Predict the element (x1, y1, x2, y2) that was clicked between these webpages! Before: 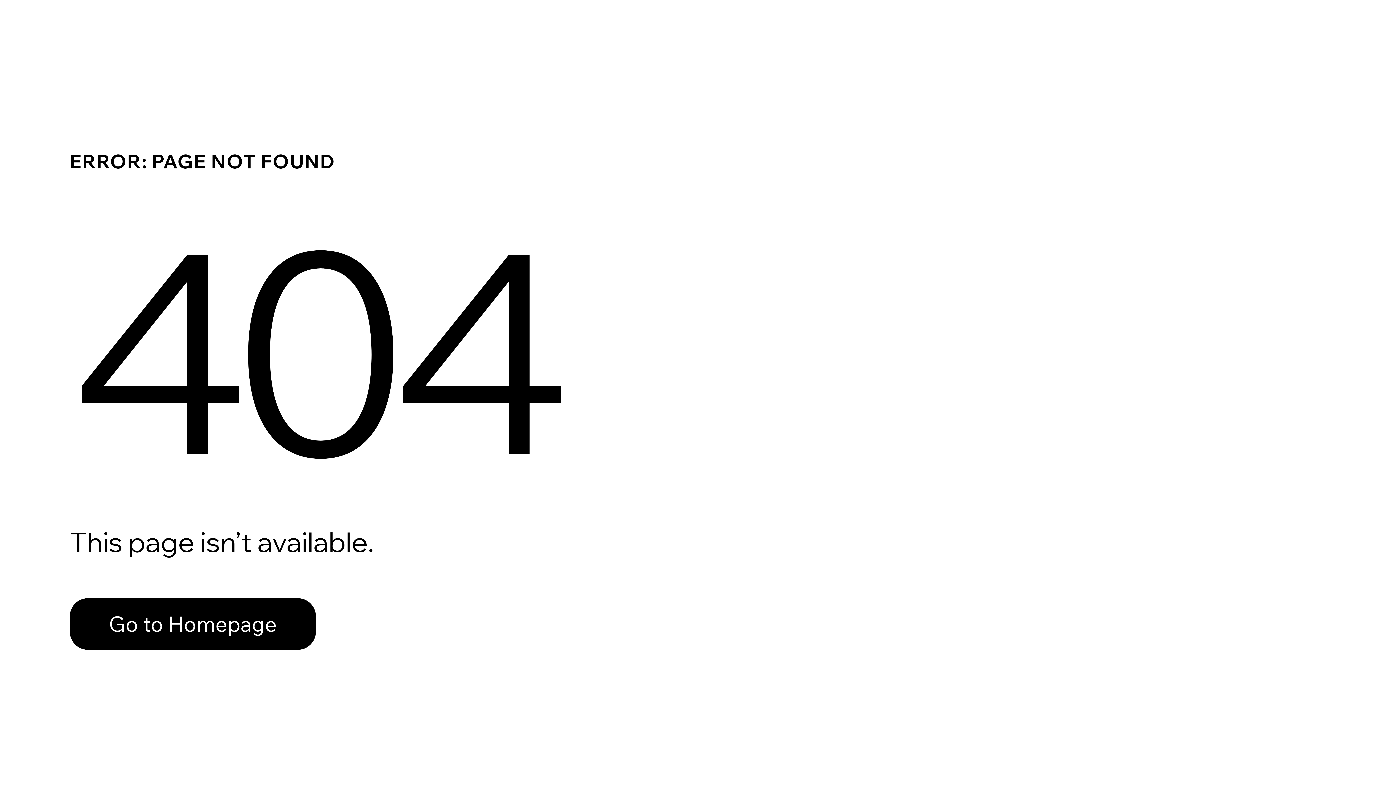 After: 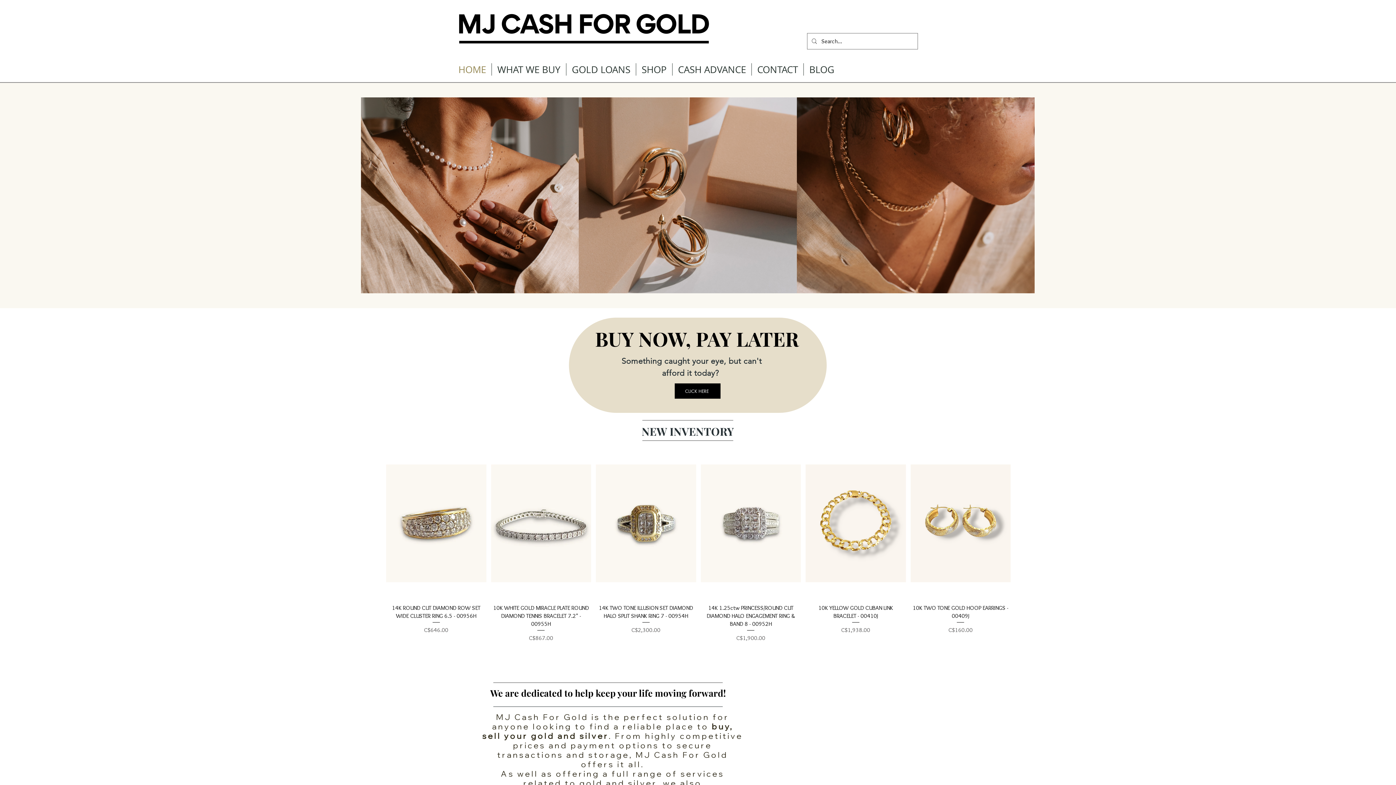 Action: label: Go to Homepage bbox: (69, 582, 768, 659)